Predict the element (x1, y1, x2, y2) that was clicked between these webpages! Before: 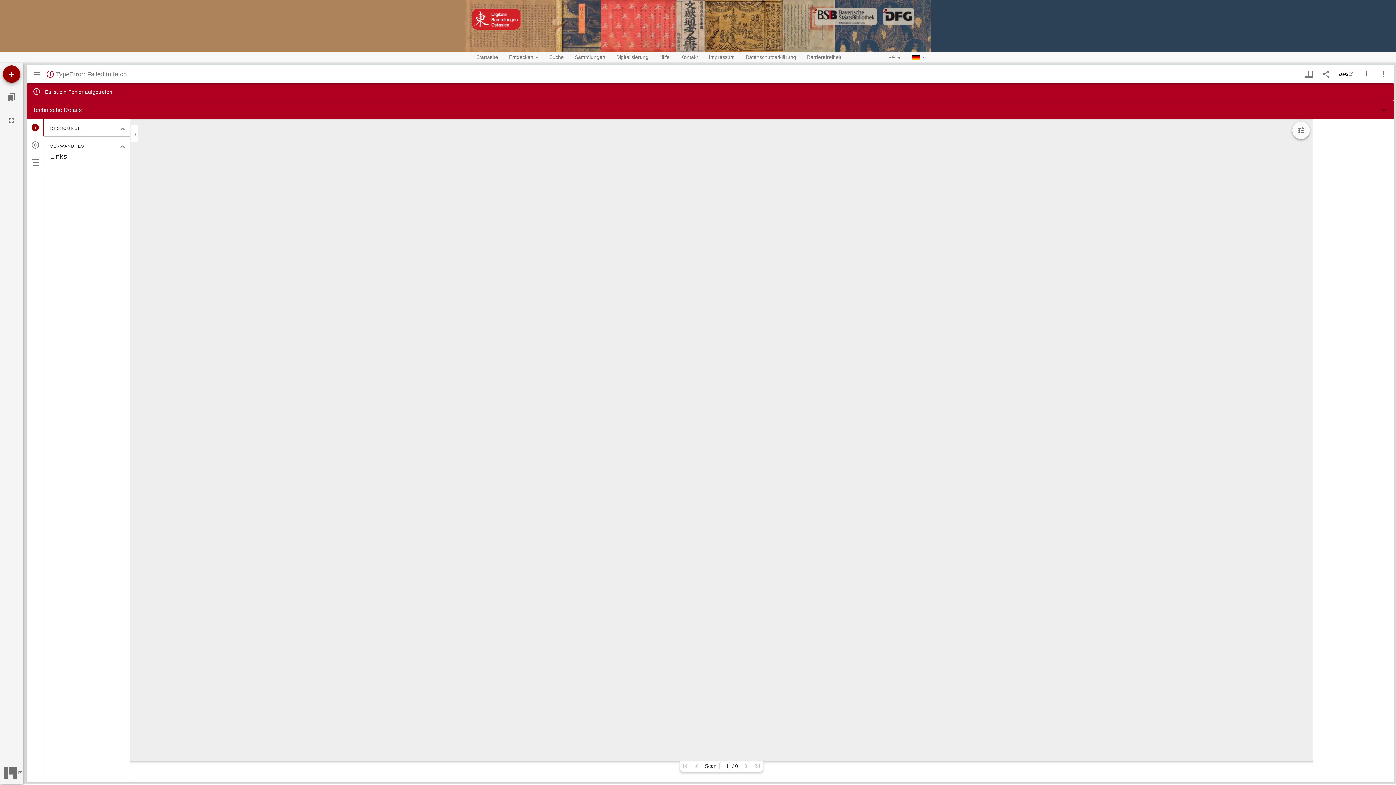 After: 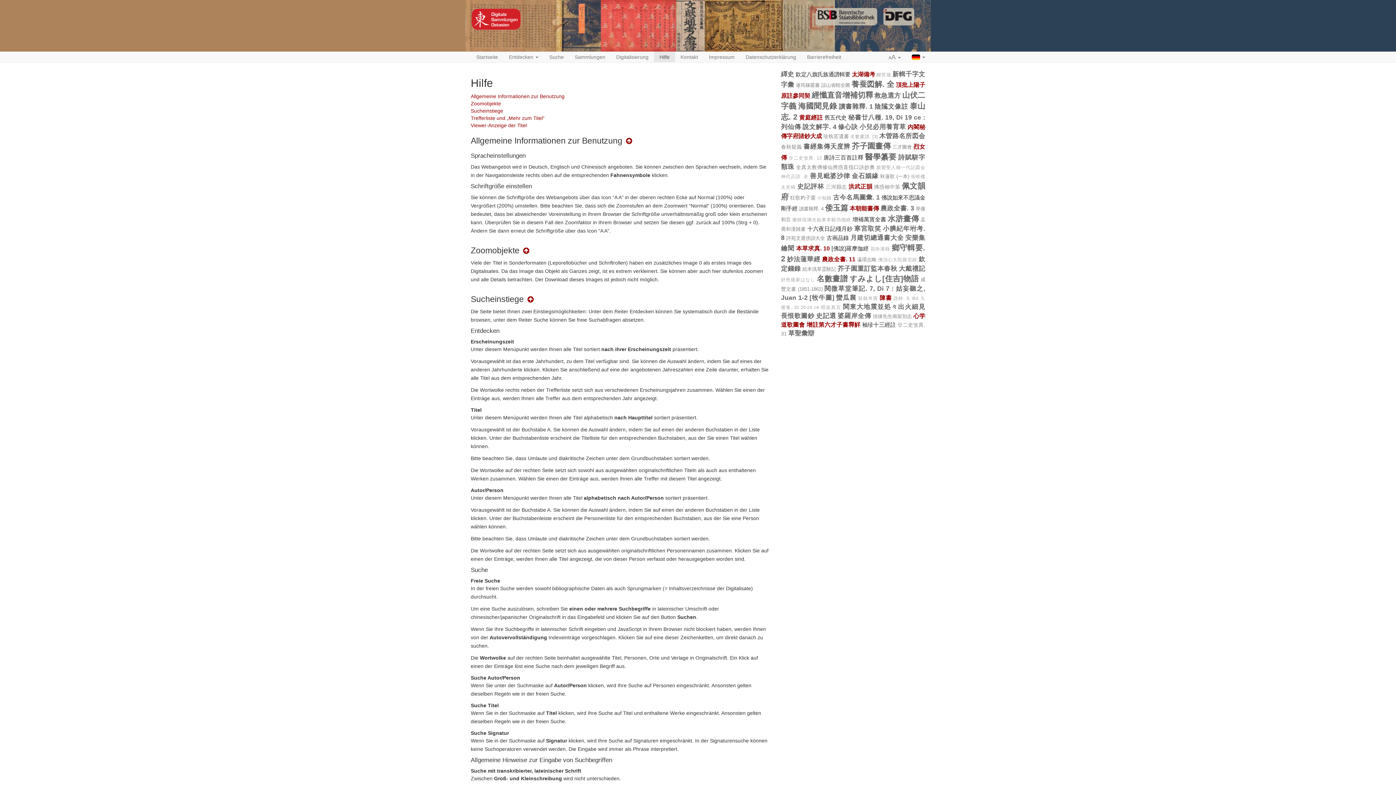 Action: label: Hilfe bbox: (654, 51, 675, 62)